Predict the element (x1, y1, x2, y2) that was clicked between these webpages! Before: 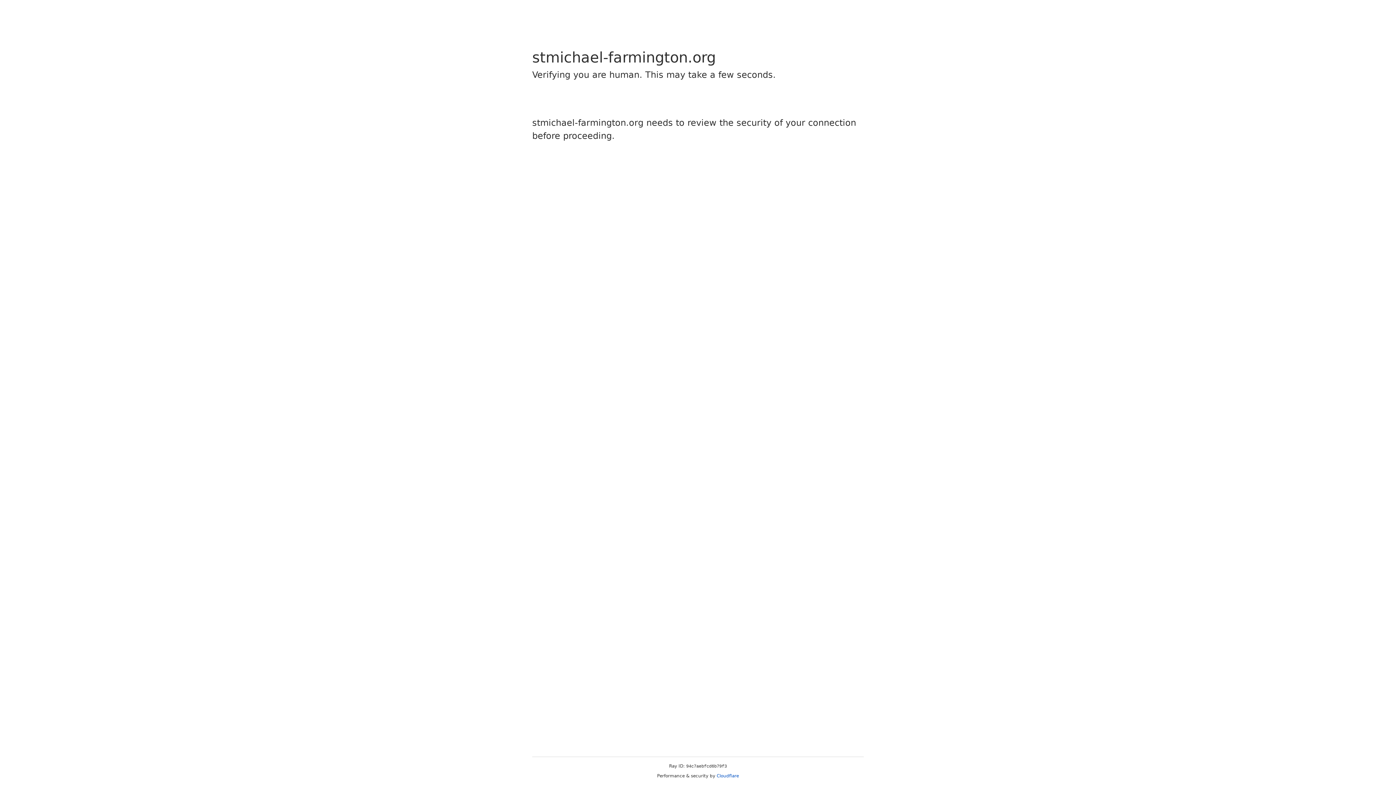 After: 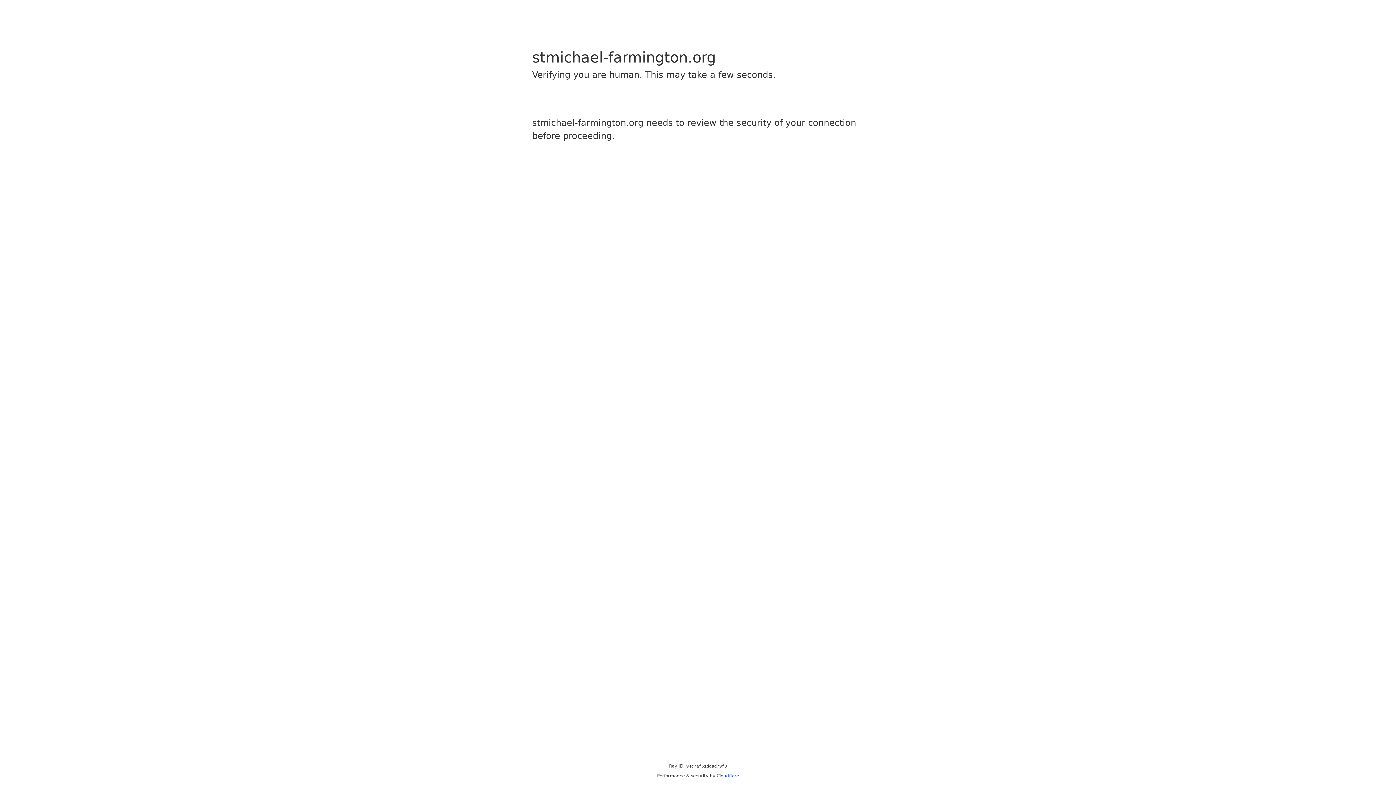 Action: label: Cloudflare bbox: (716, 773, 739, 778)